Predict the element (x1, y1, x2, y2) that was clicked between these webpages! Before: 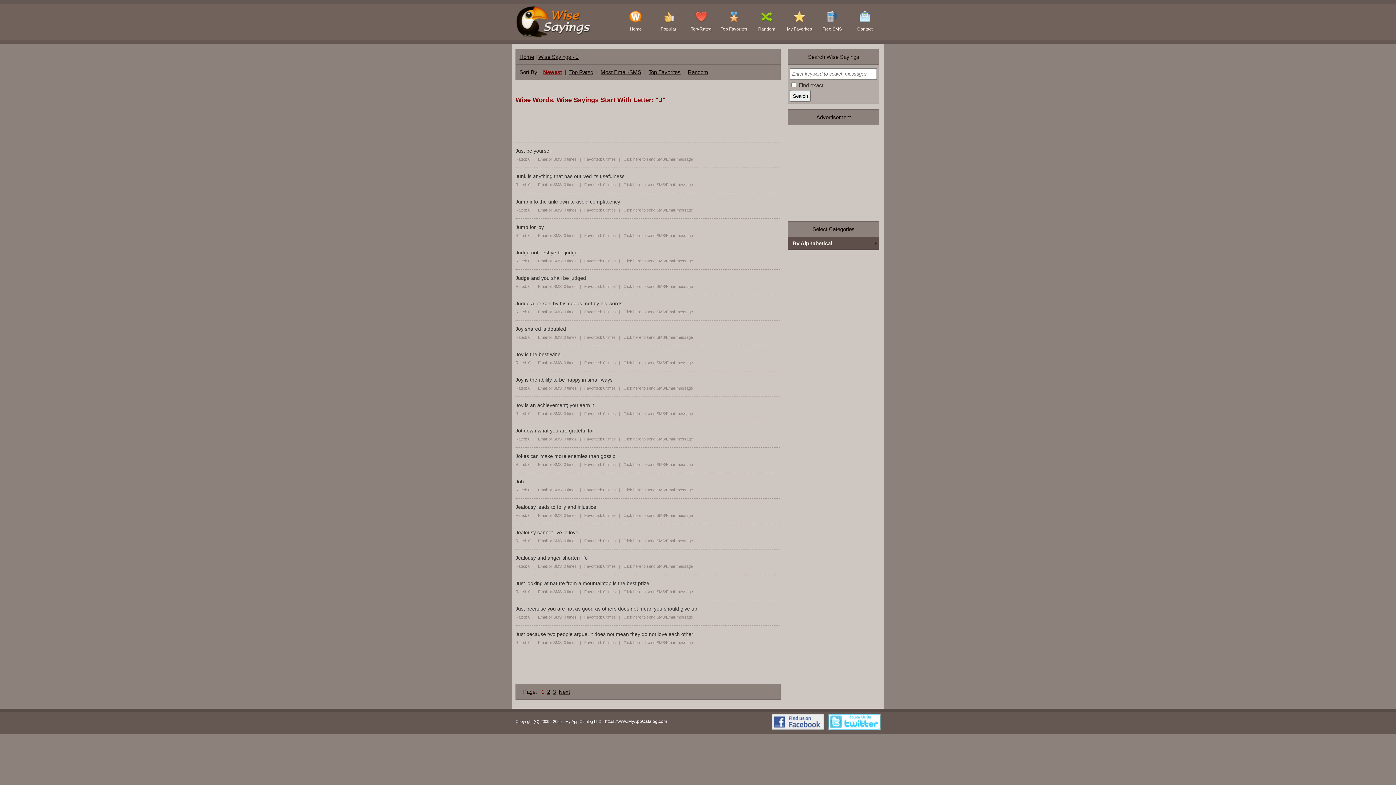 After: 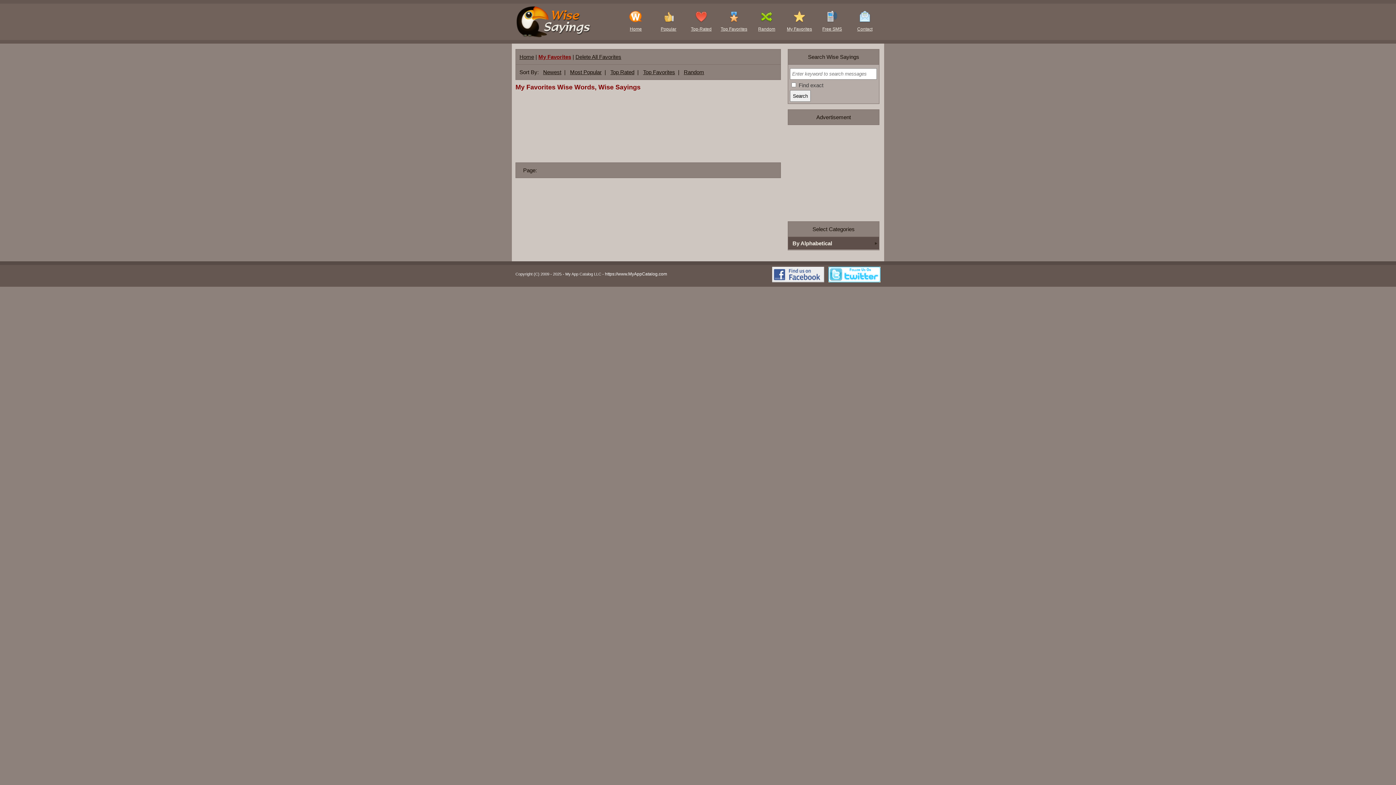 Action: label: My Favorites bbox: (787, 26, 812, 31)